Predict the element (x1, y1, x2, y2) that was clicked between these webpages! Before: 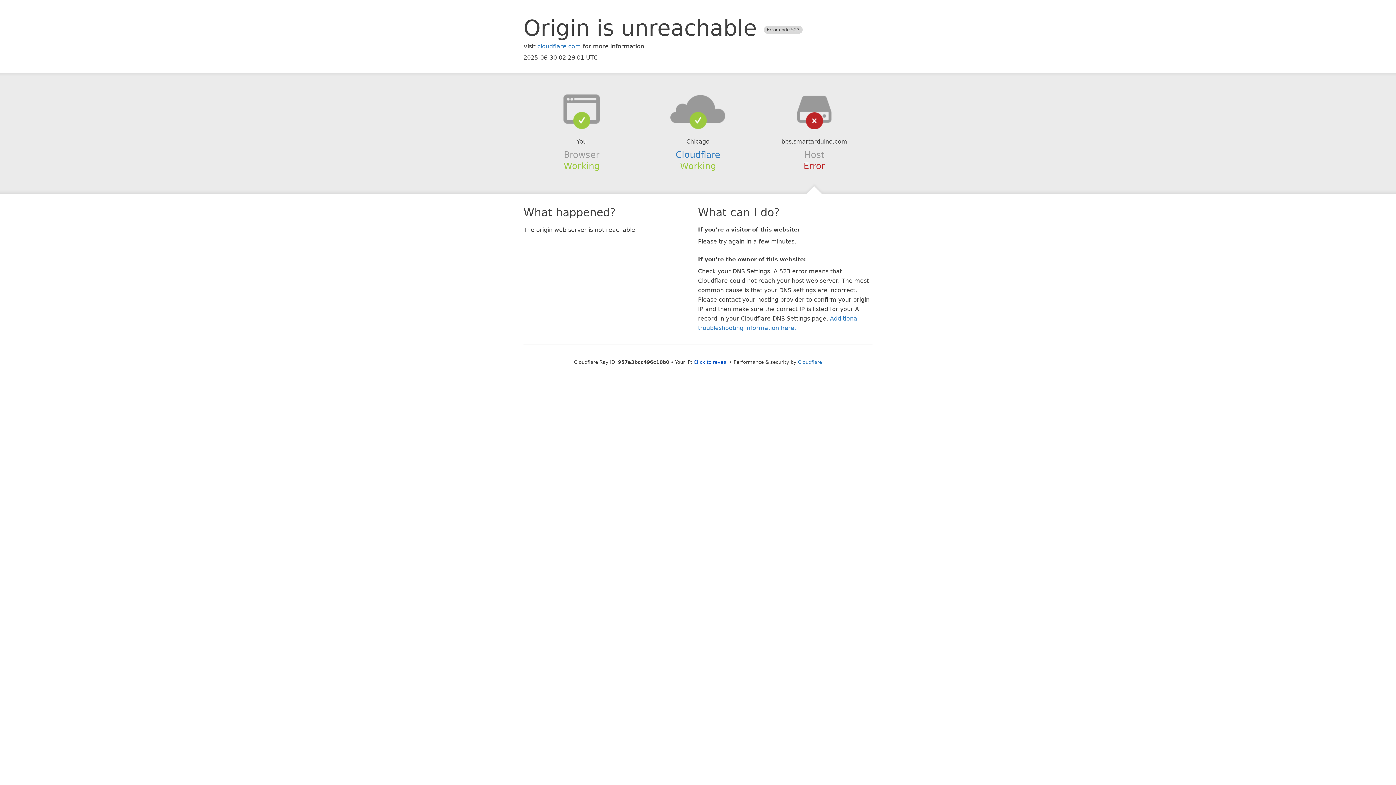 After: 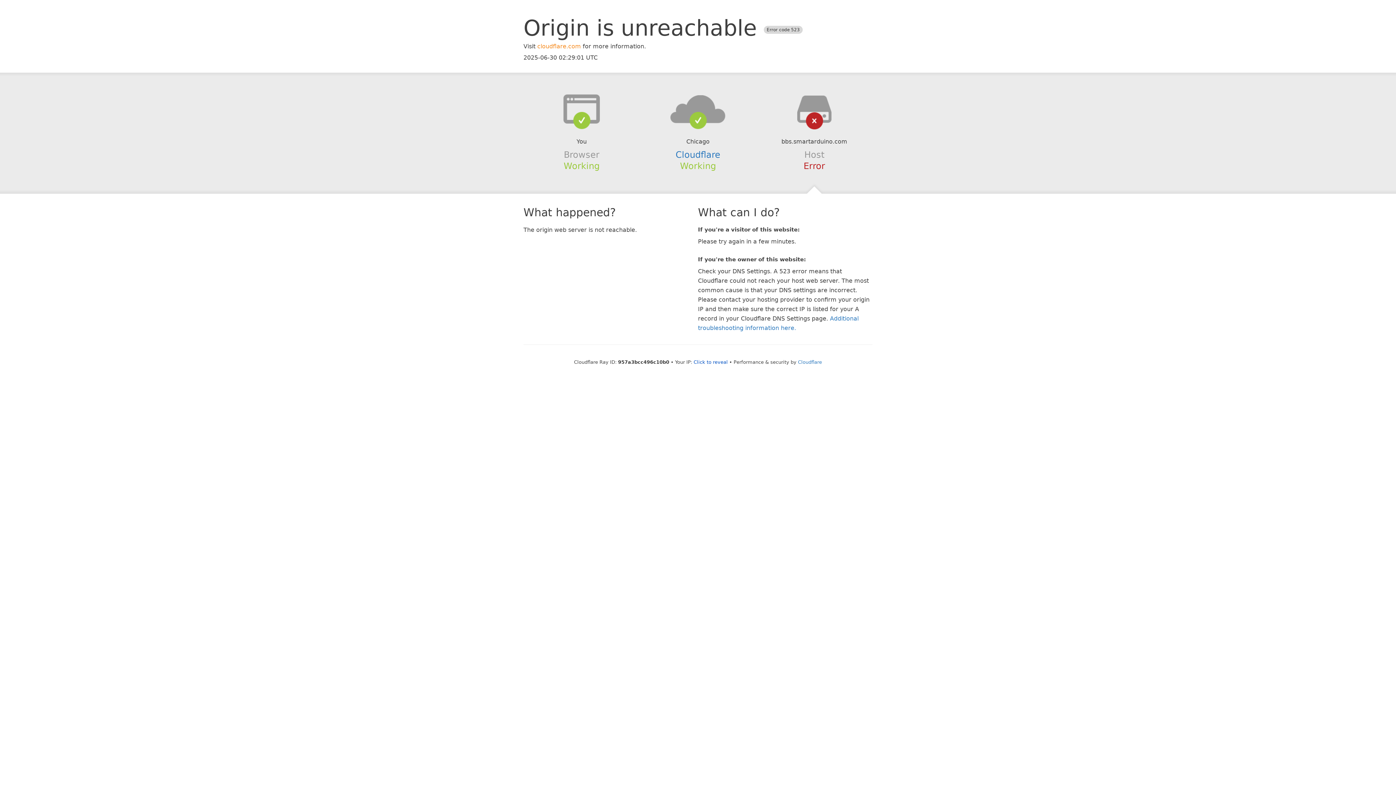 Action: label: cloudflare.com bbox: (537, 42, 581, 49)